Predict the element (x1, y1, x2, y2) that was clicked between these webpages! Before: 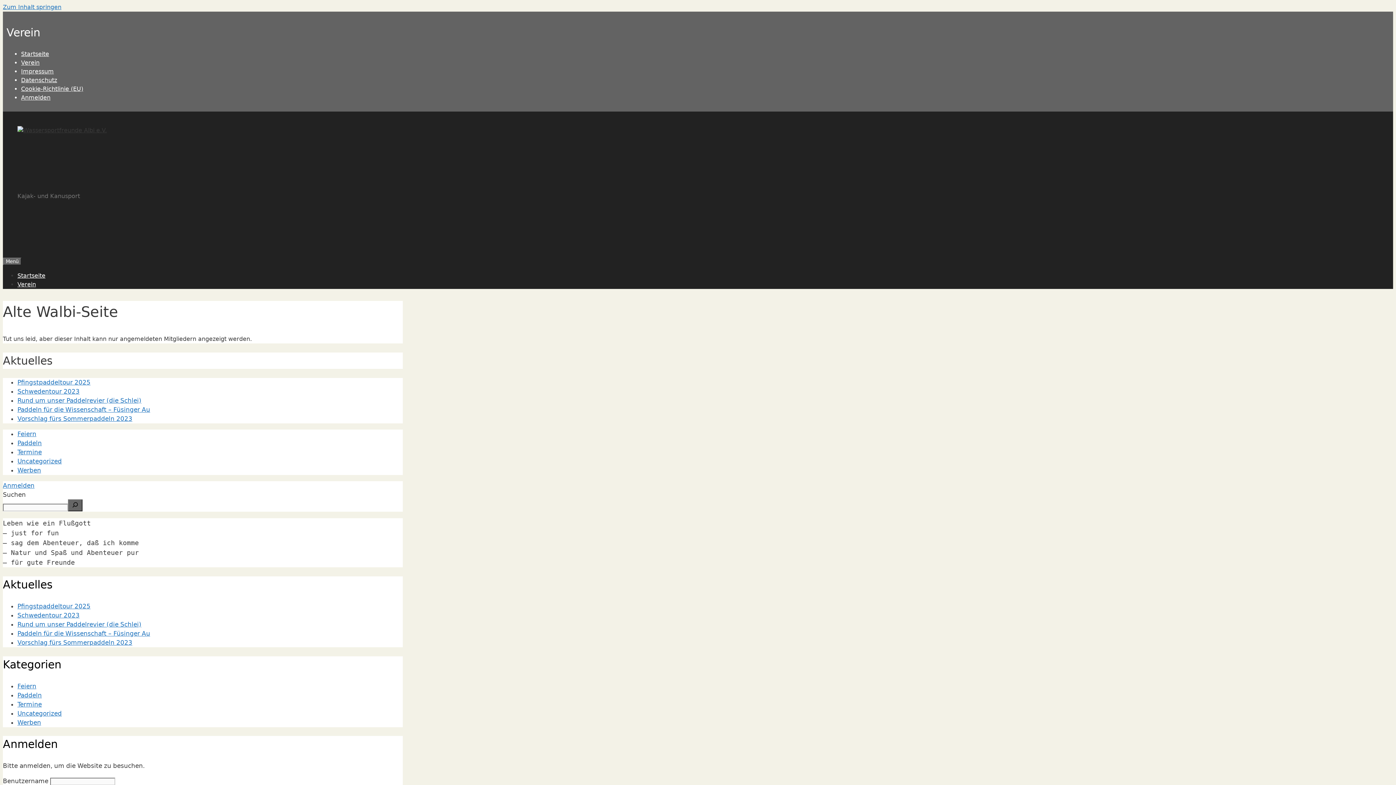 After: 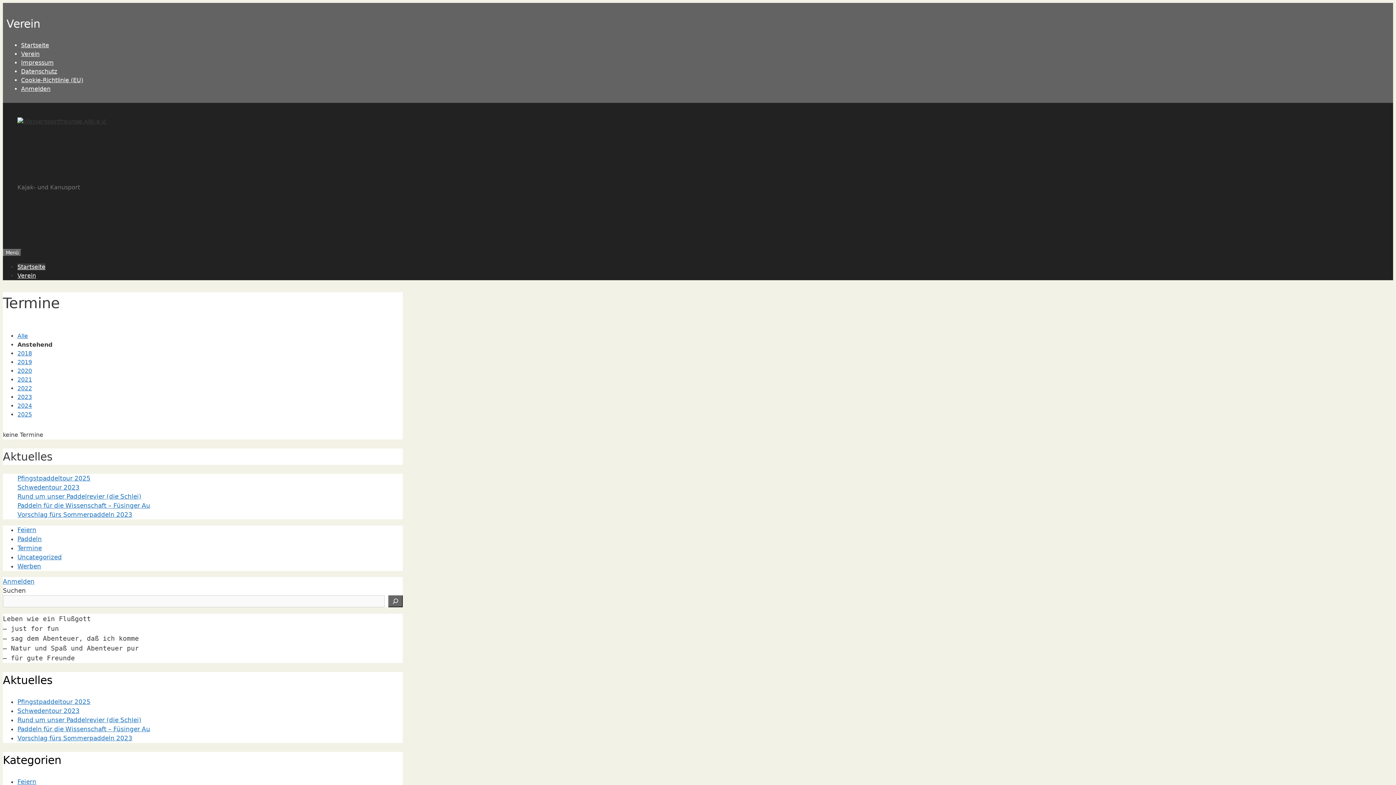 Action: label: Startseite bbox: (17, 272, 45, 279)